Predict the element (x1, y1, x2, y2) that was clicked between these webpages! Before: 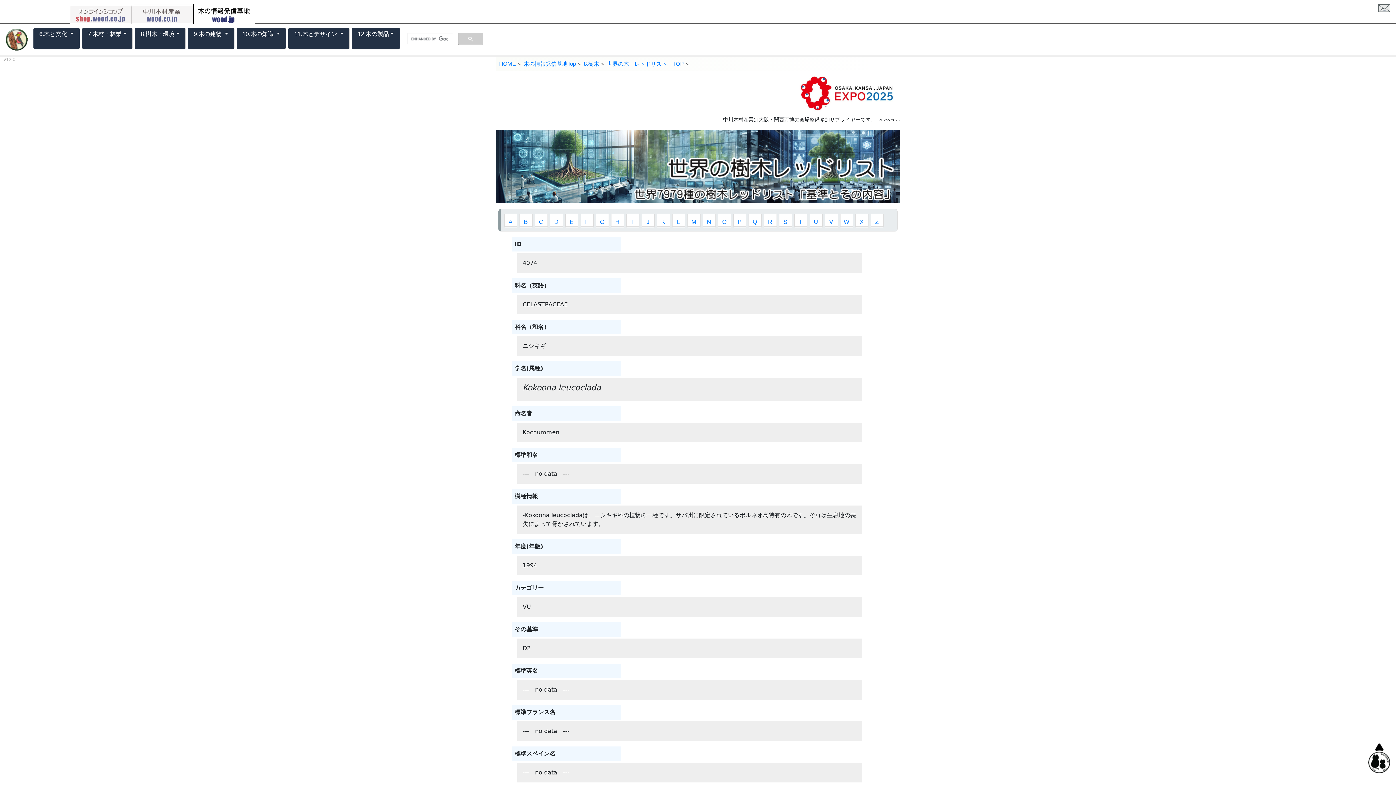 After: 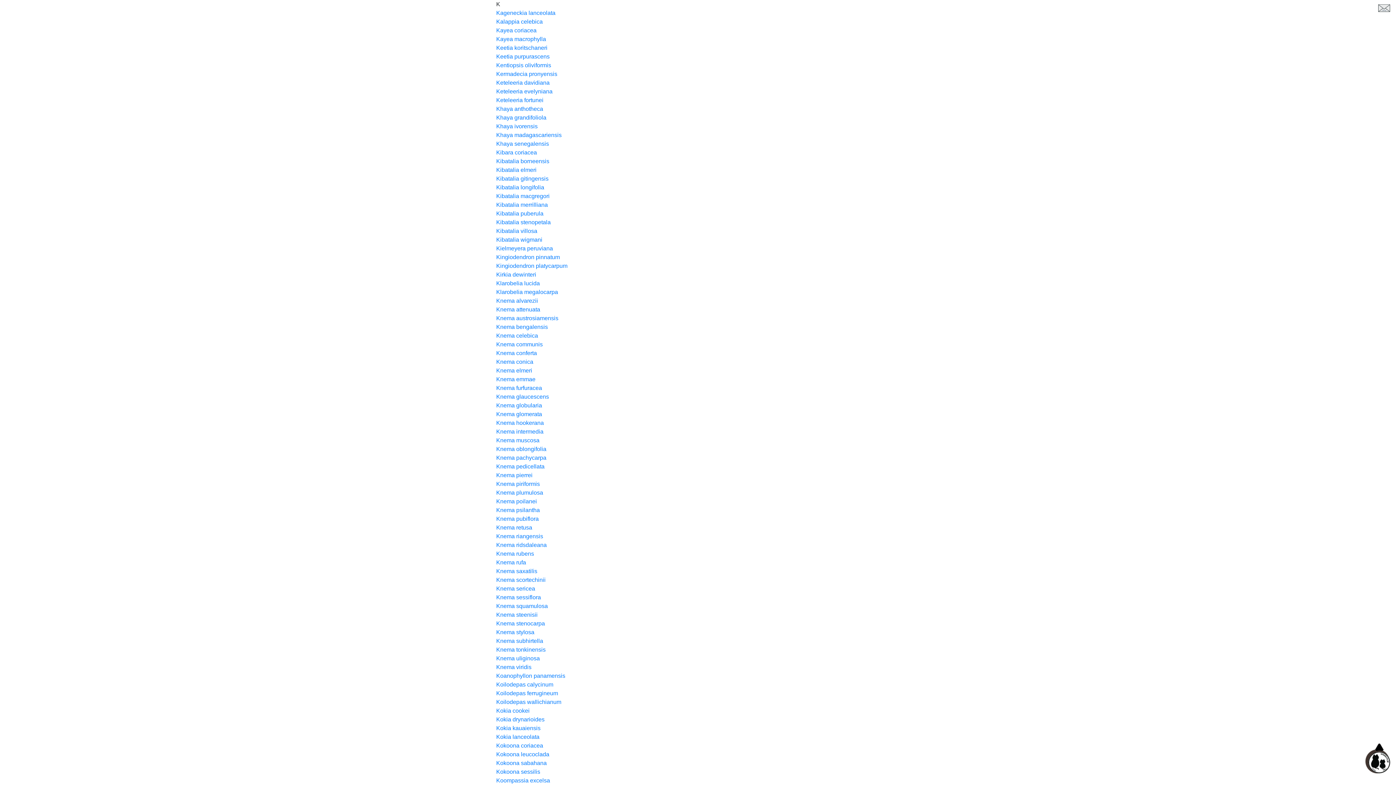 Action: label: K bbox: (657, 214, 669, 227)